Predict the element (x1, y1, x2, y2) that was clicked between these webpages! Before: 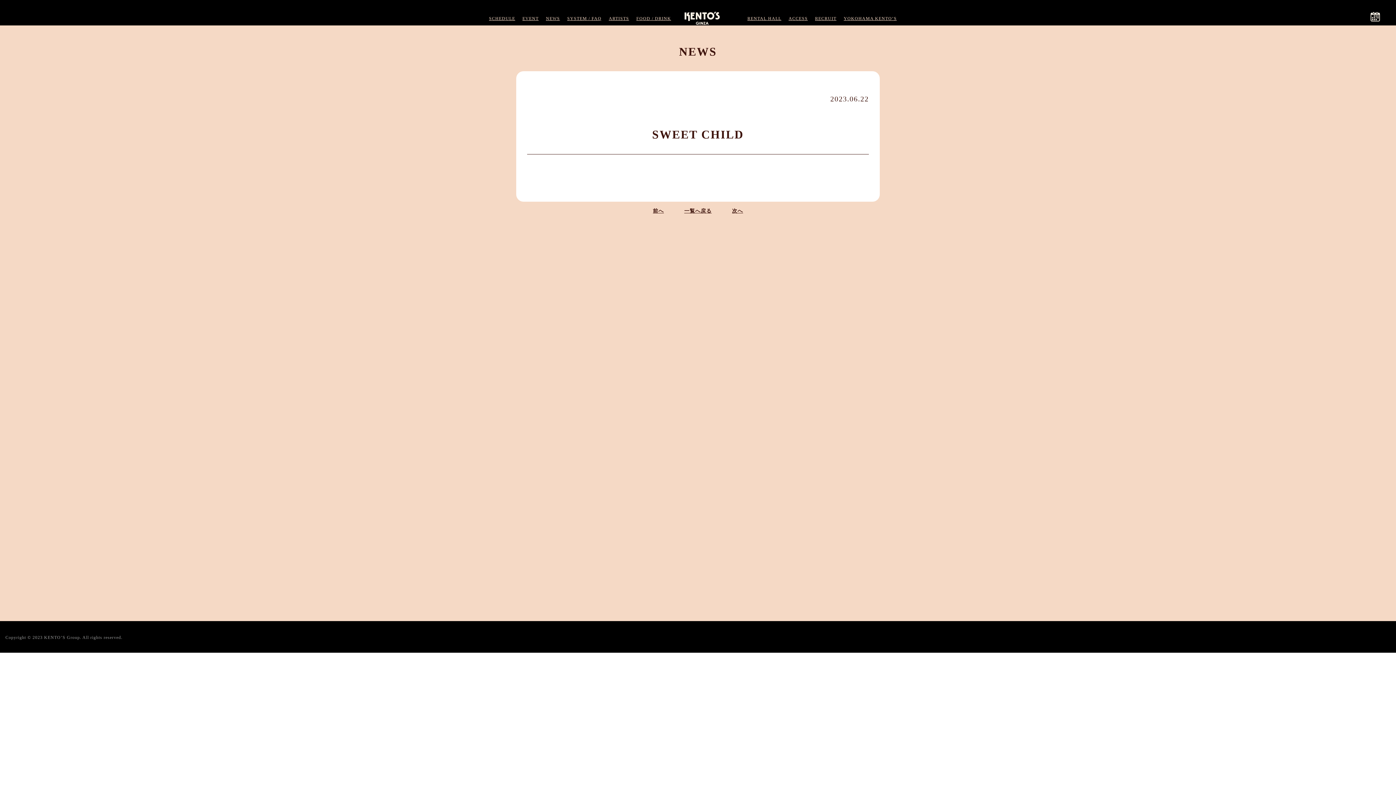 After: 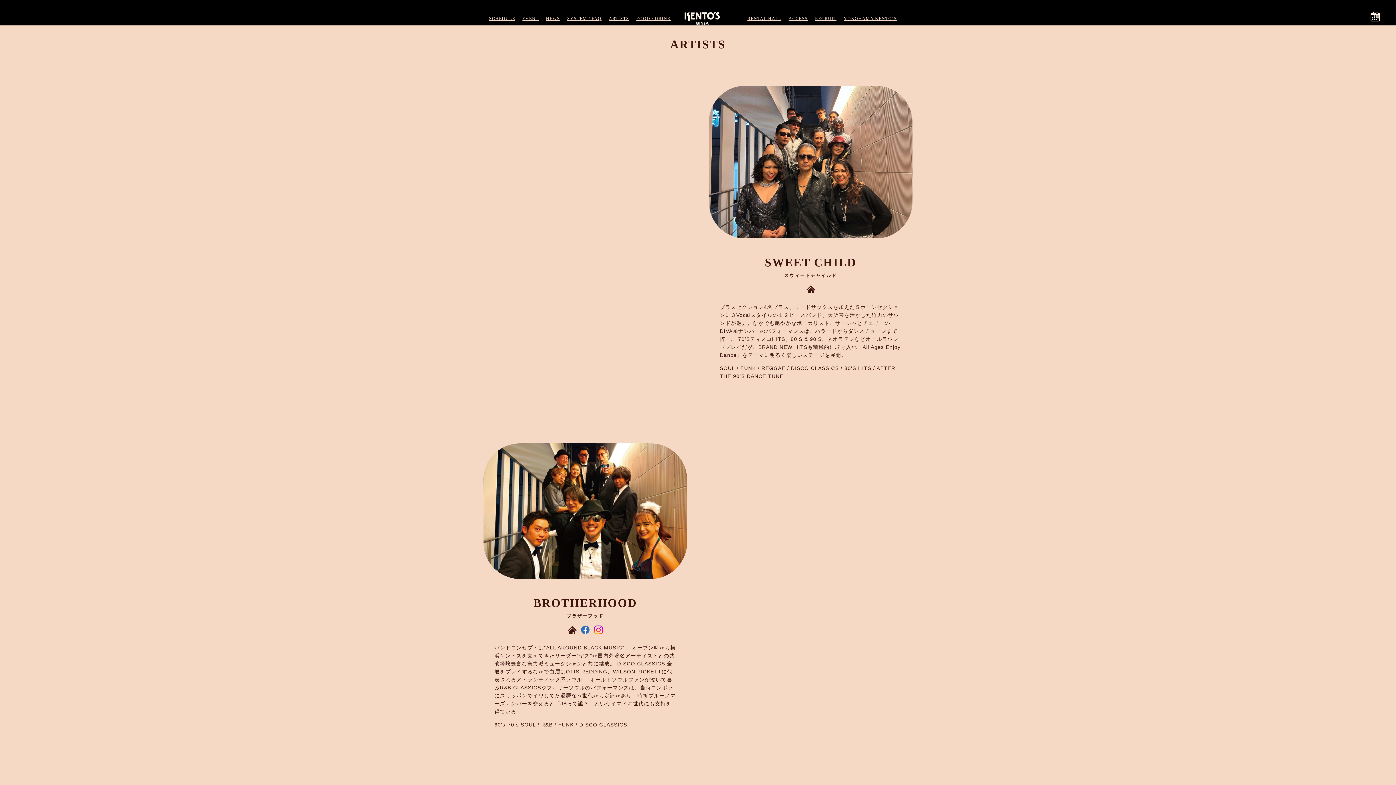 Action: label: ARTISTS bbox: (608, 14, 629, 22)